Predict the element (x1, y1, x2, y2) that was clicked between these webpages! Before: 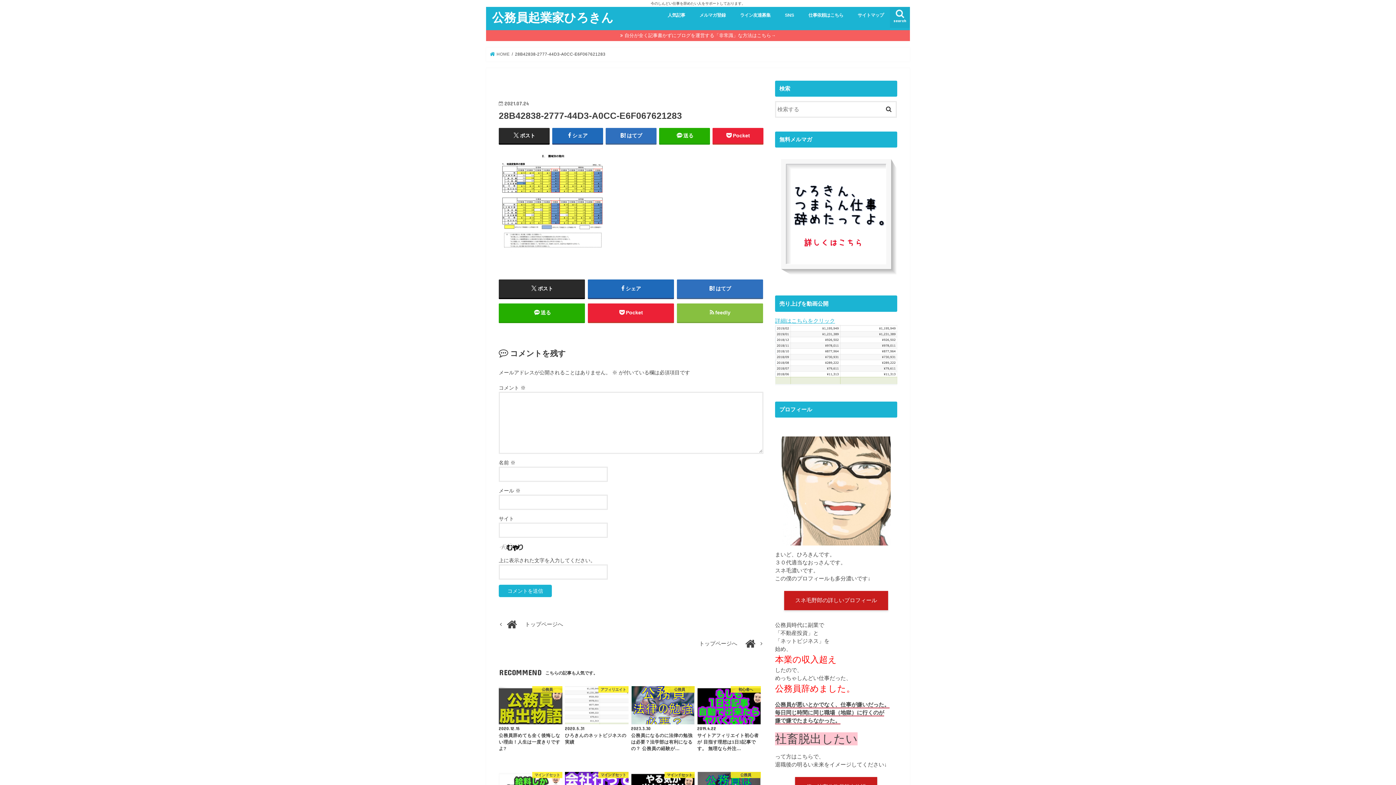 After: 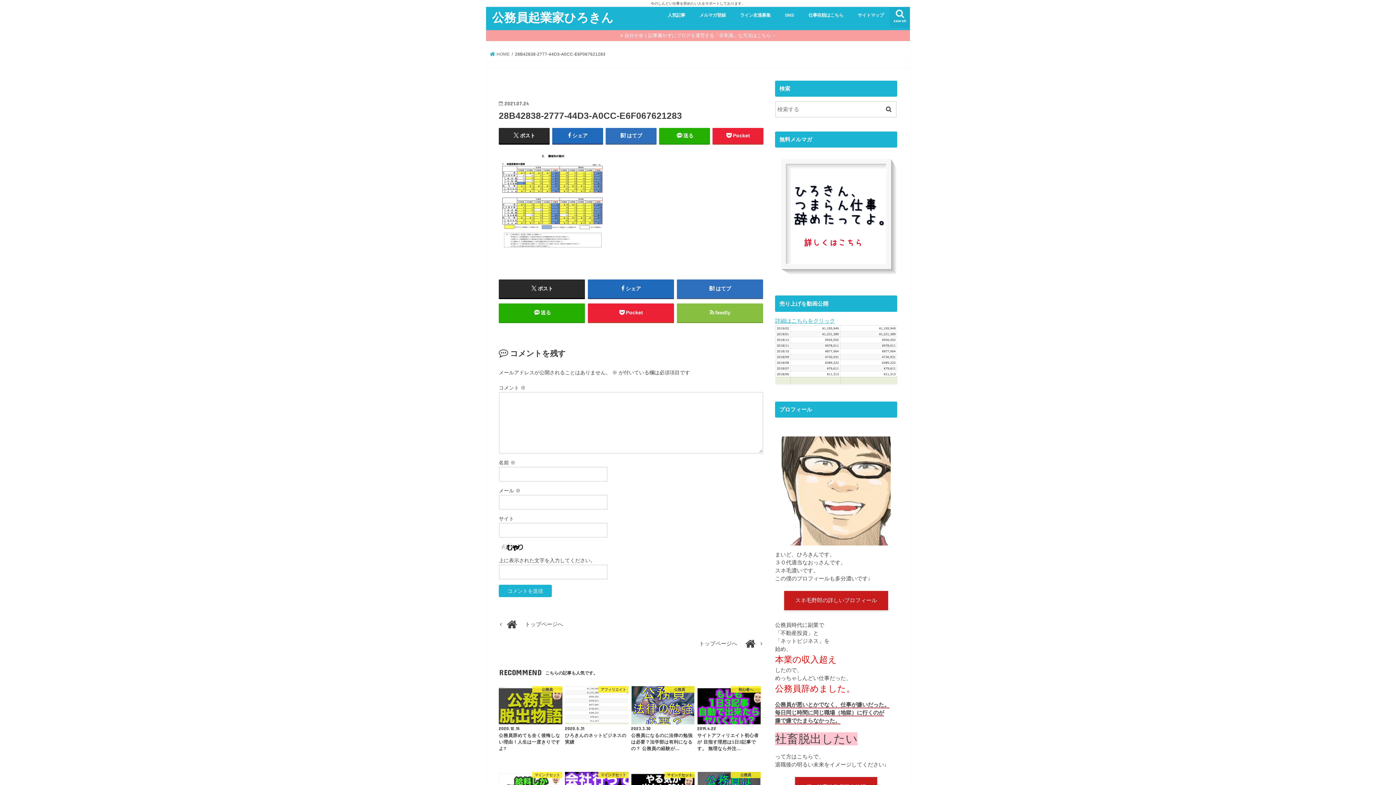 Action: label: 自分が全く記事書かずにブログを運営する「非常識」な方法はこちら→ bbox: (486, 30, 910, 40)